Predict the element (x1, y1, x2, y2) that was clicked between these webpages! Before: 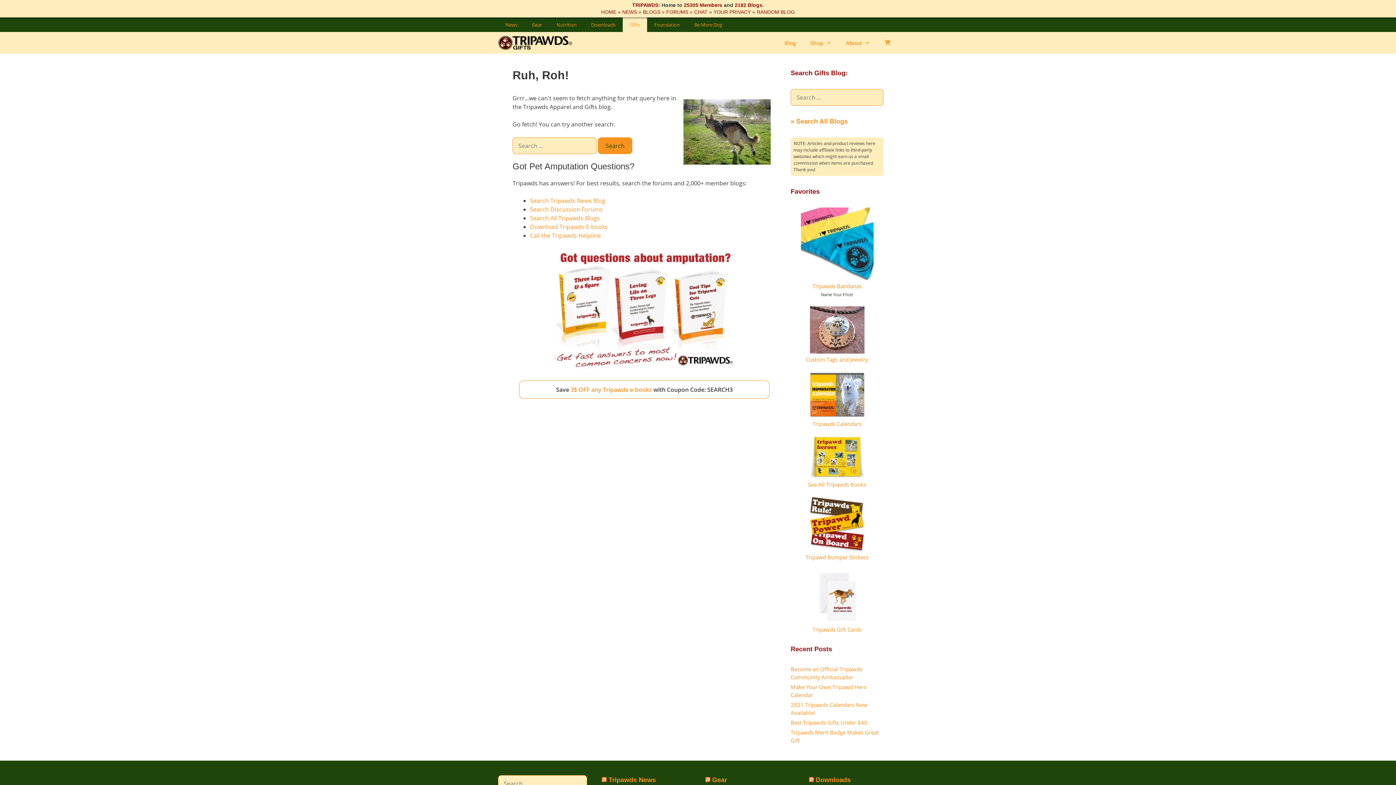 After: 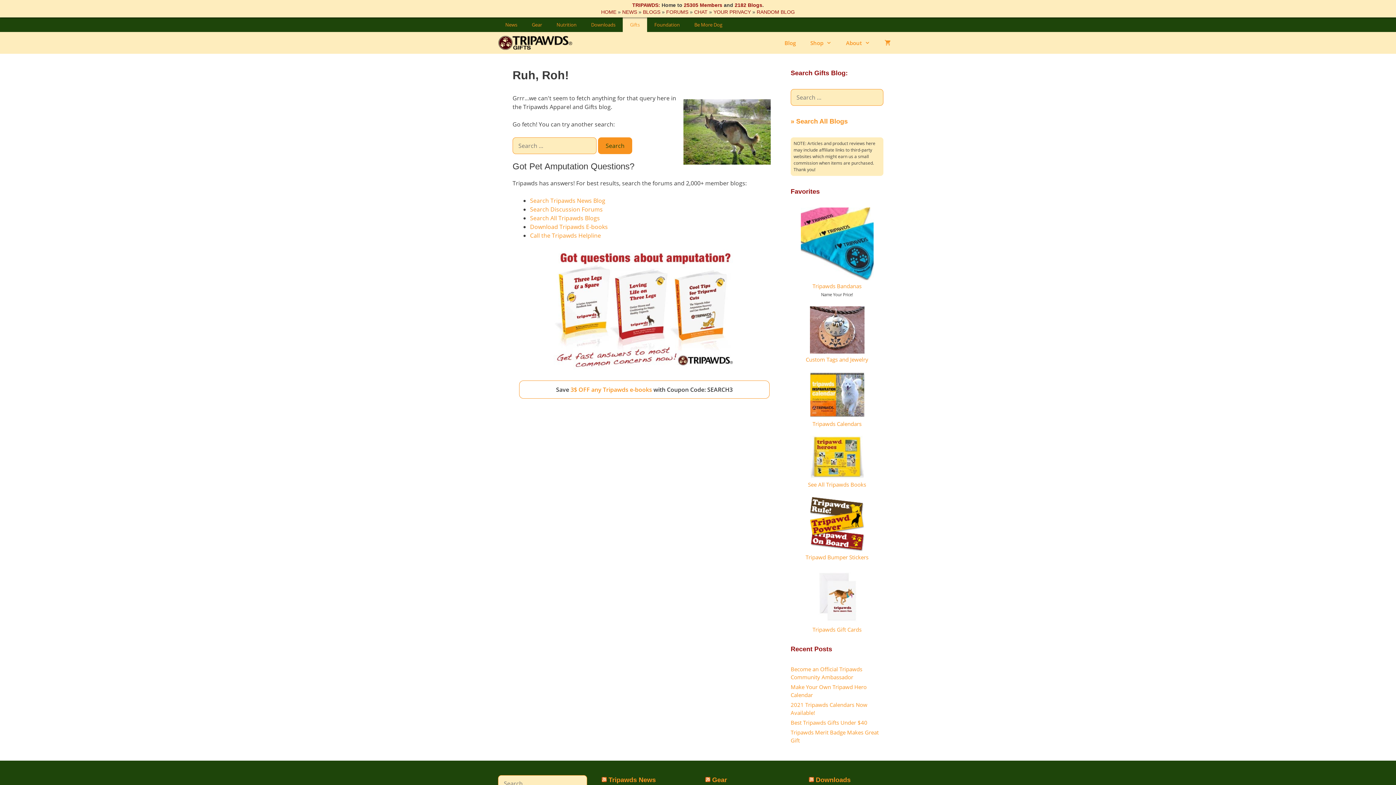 Action: bbox: (810, 412, 864, 419)